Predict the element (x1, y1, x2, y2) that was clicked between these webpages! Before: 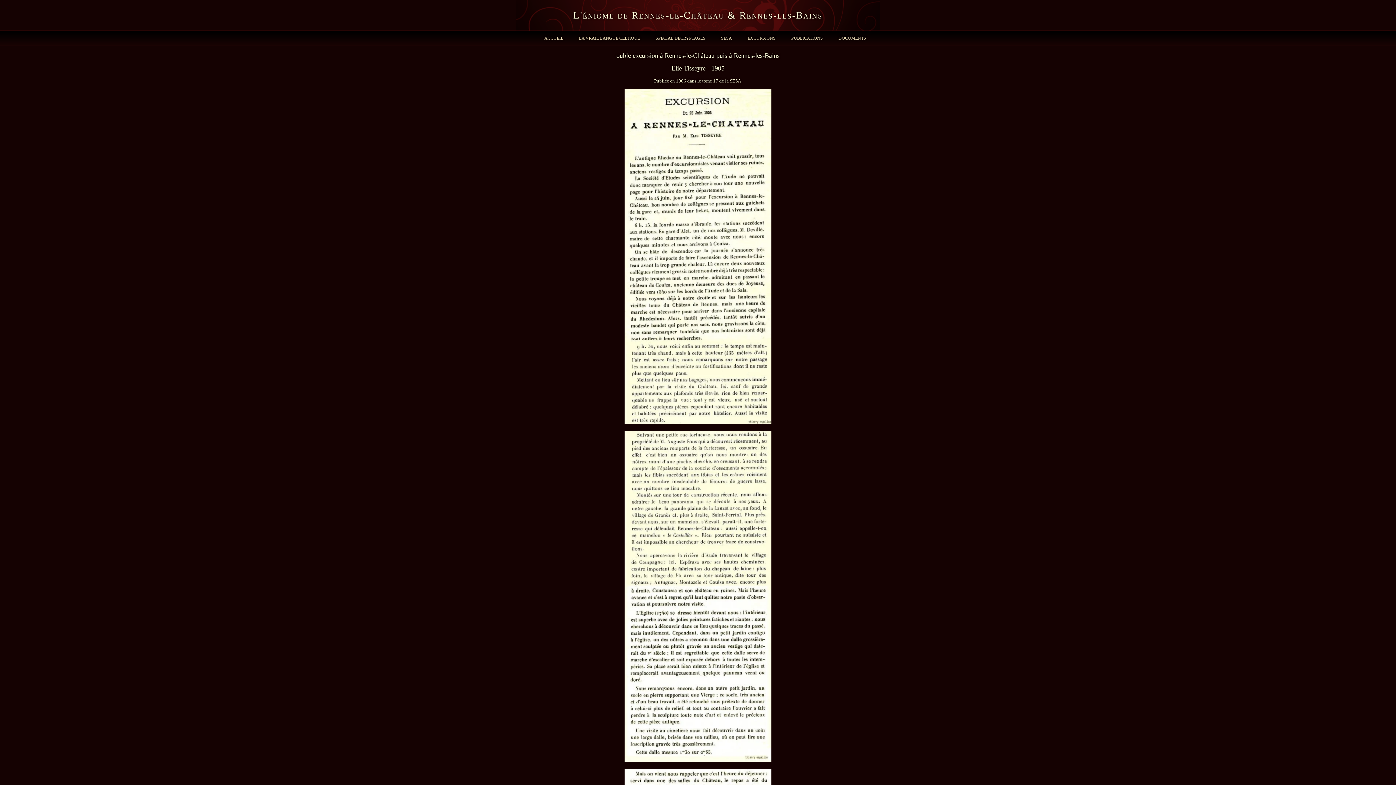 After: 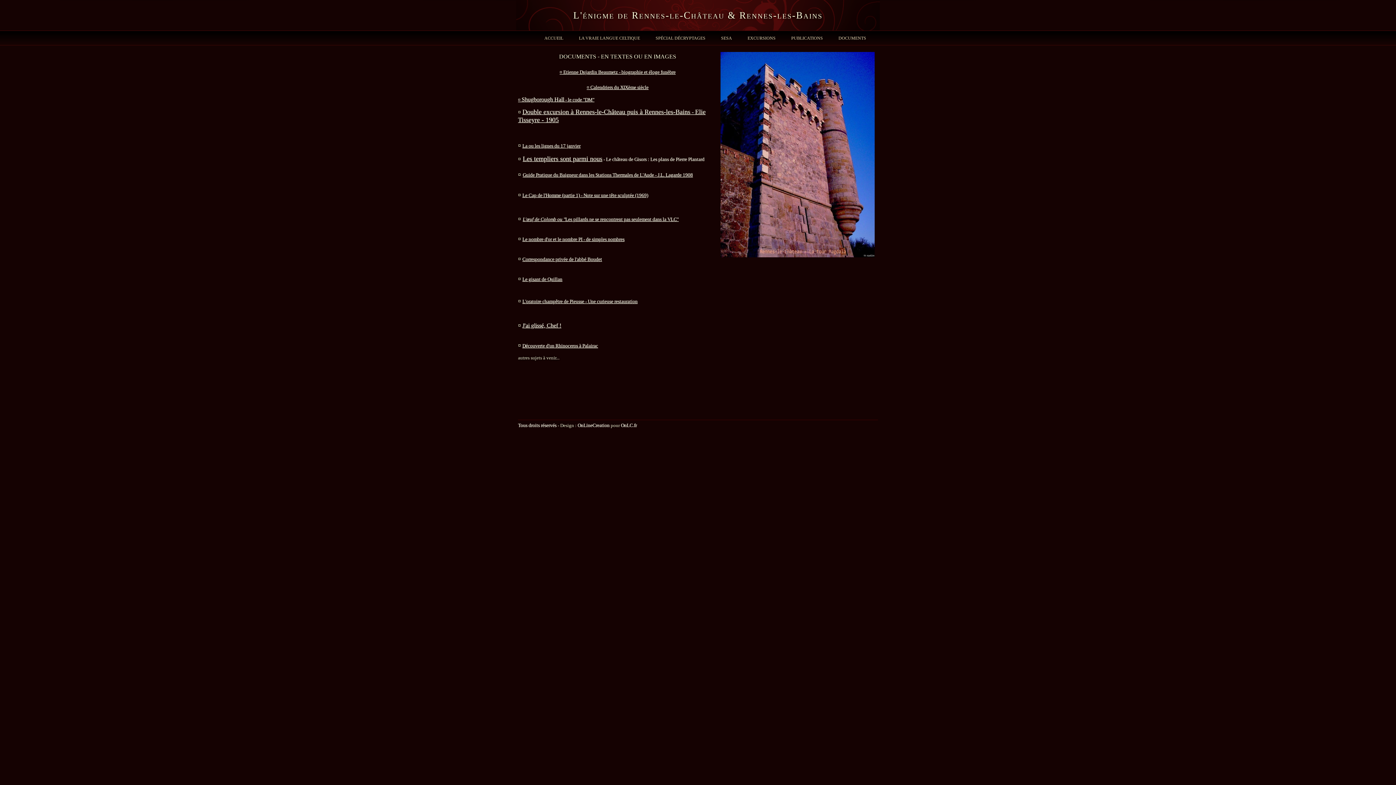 Action: label: DOCUMENTS bbox: (831, 35, 873, 40)